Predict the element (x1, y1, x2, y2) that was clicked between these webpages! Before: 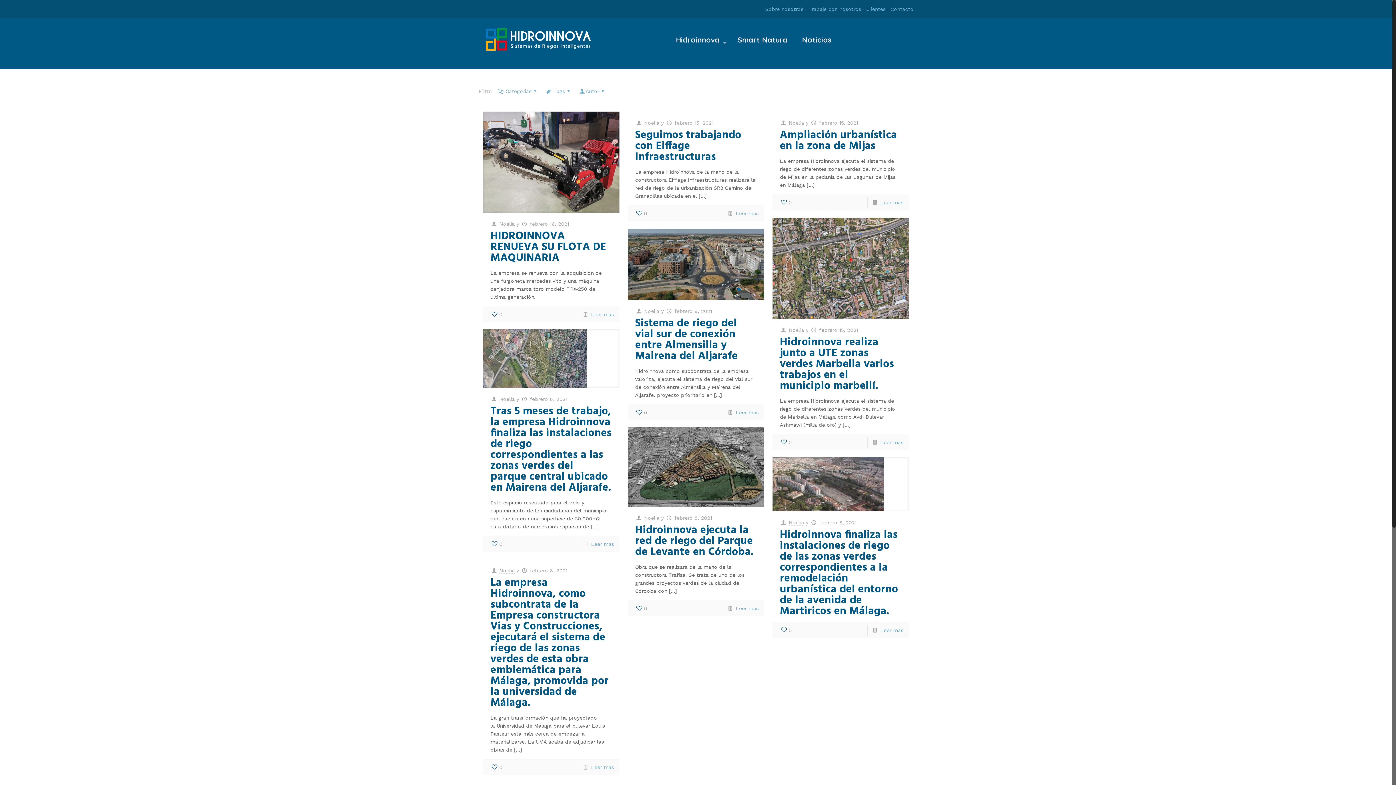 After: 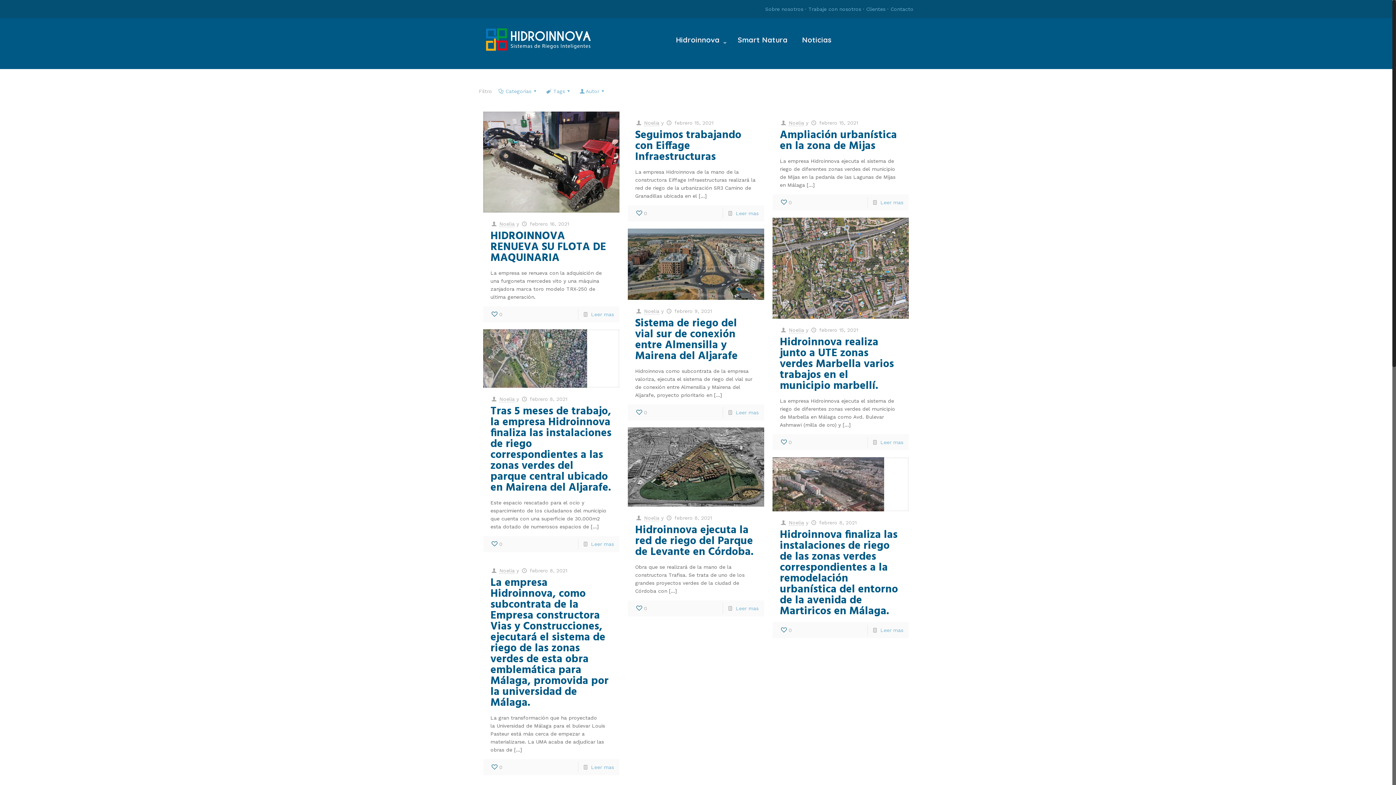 Action: bbox: (788, 327, 804, 333) label: Noelia